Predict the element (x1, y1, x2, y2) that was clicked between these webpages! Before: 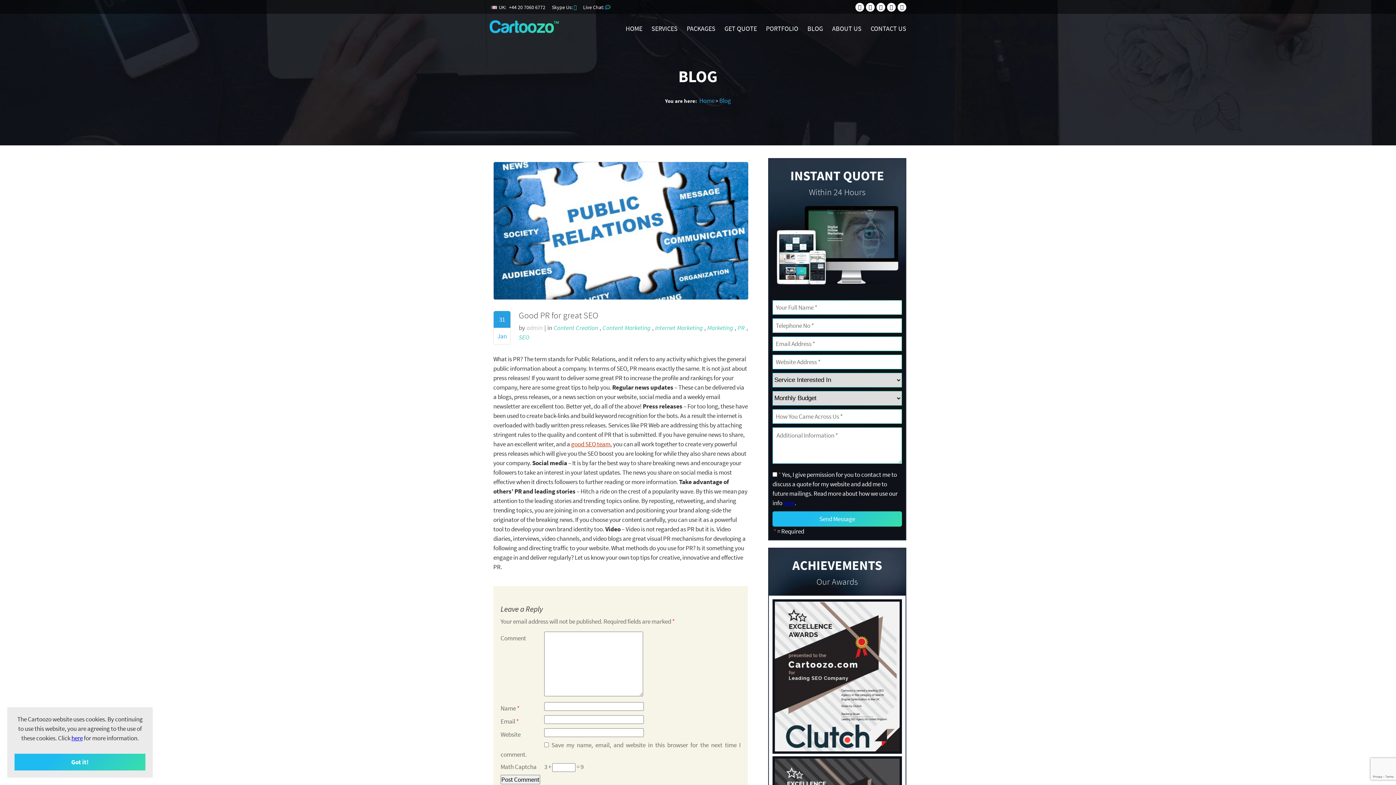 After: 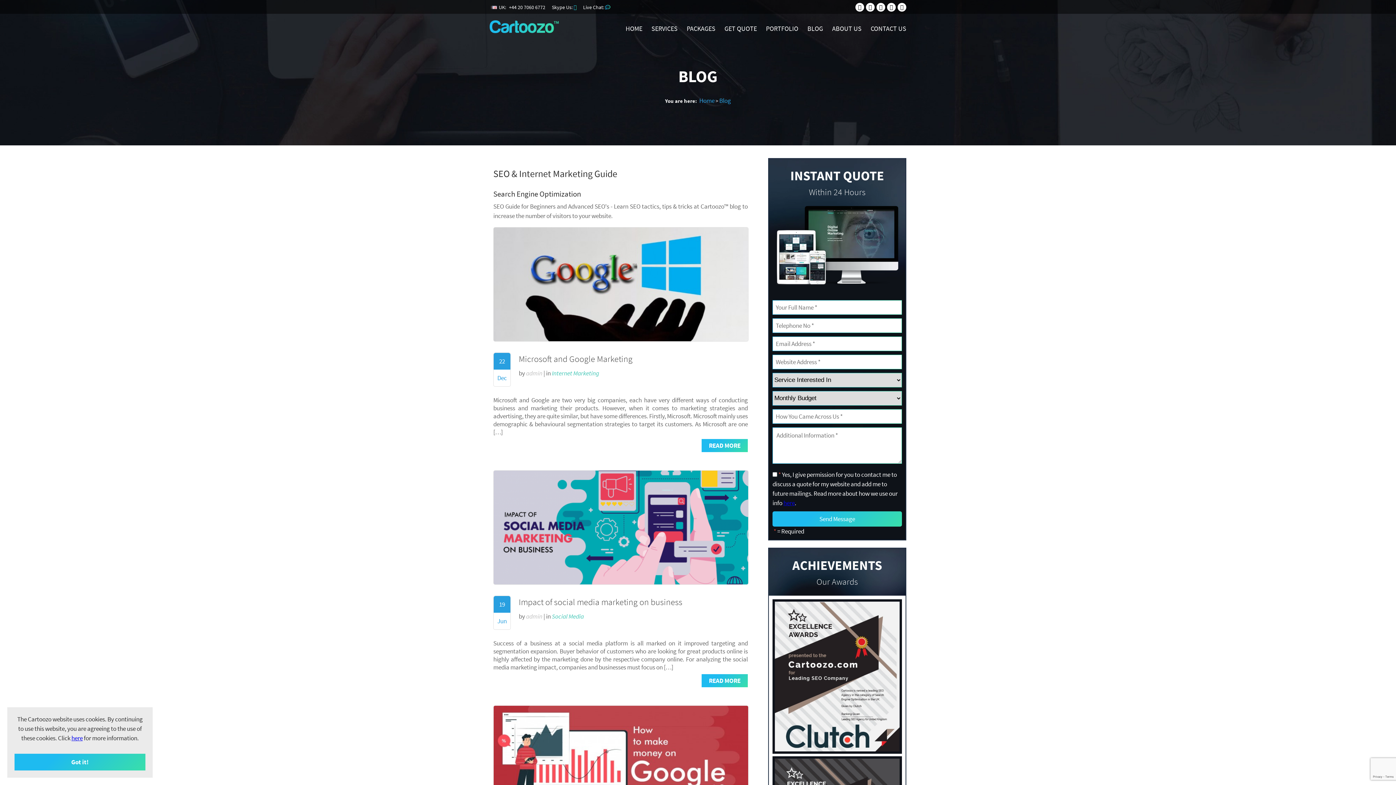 Action: bbox: (807, 21, 823, 36) label: BLOG